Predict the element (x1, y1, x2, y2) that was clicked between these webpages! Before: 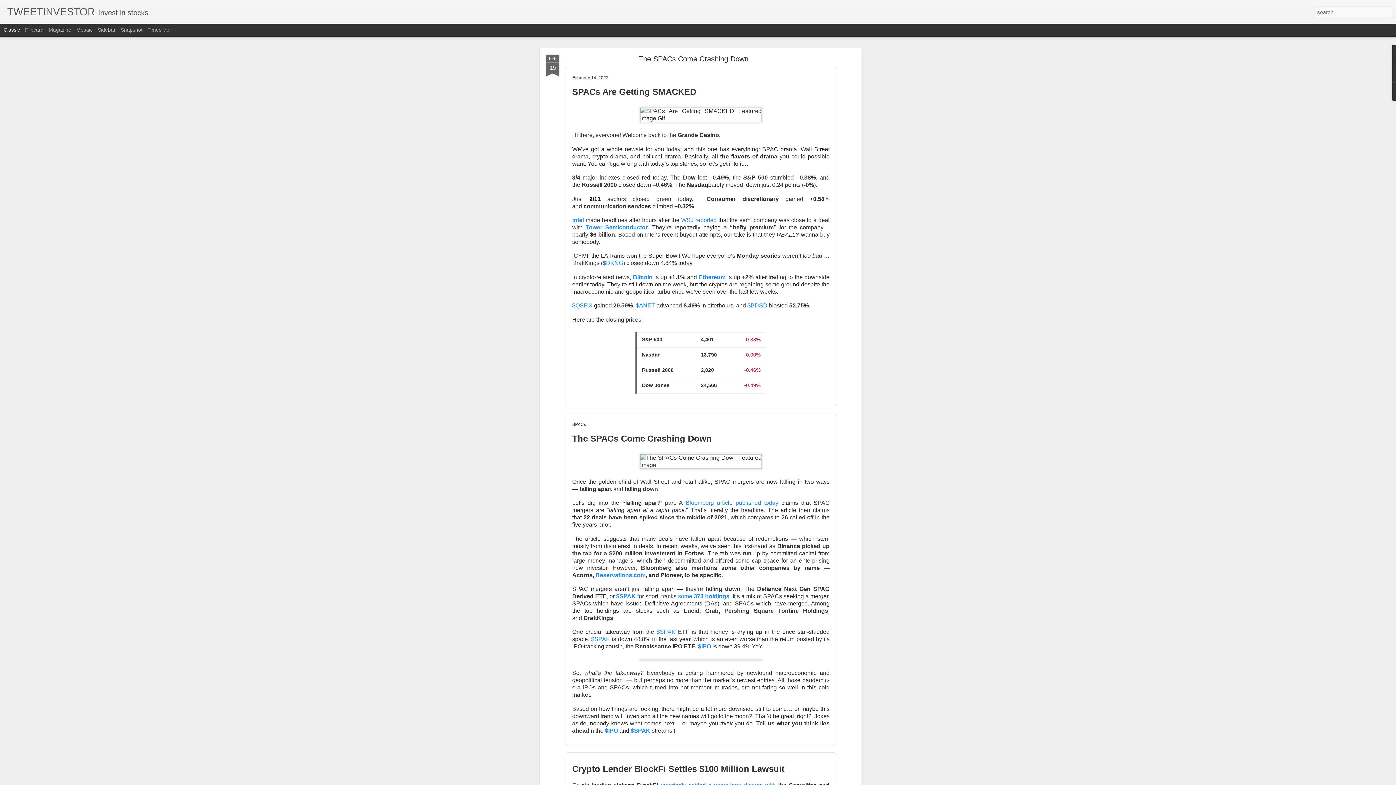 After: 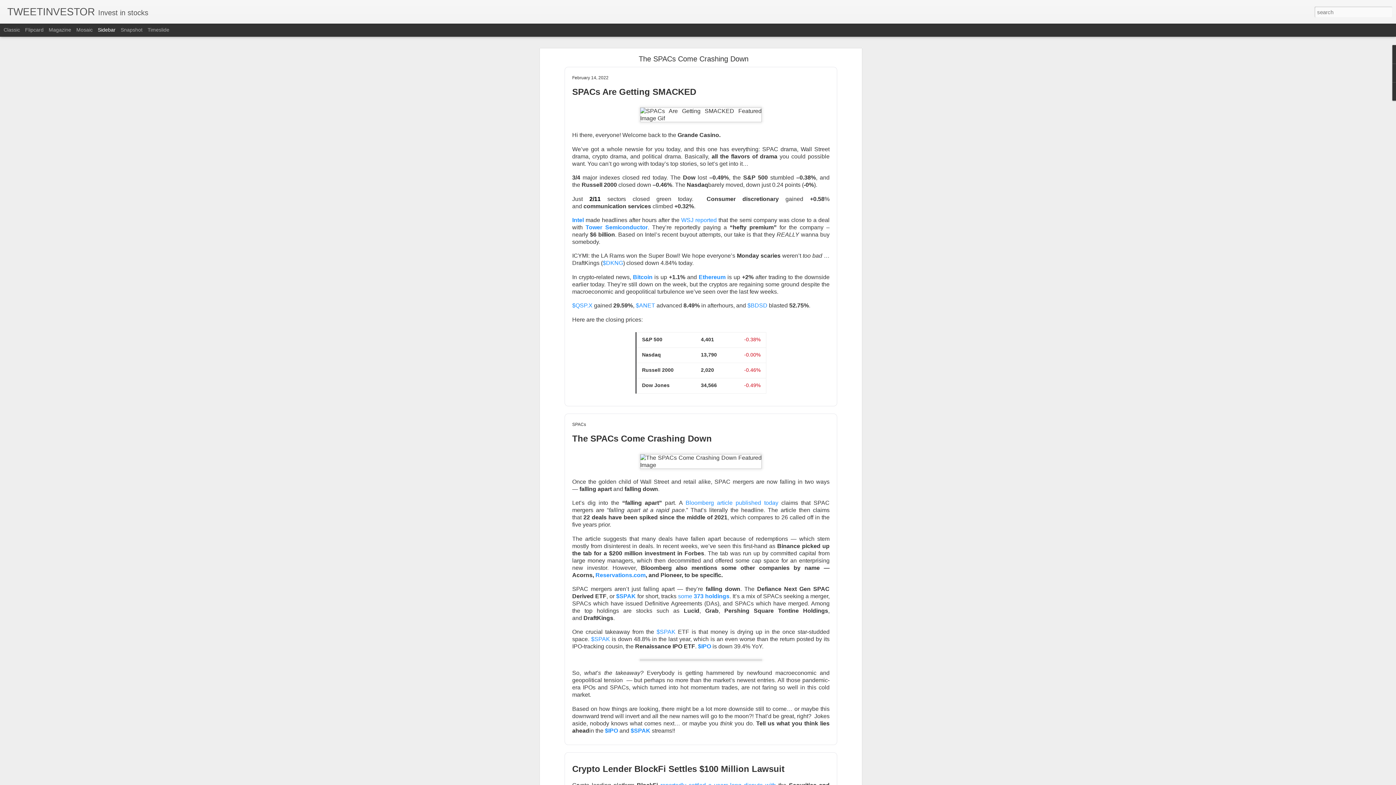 Action: bbox: (97, 26, 115, 32) label: Sidebar